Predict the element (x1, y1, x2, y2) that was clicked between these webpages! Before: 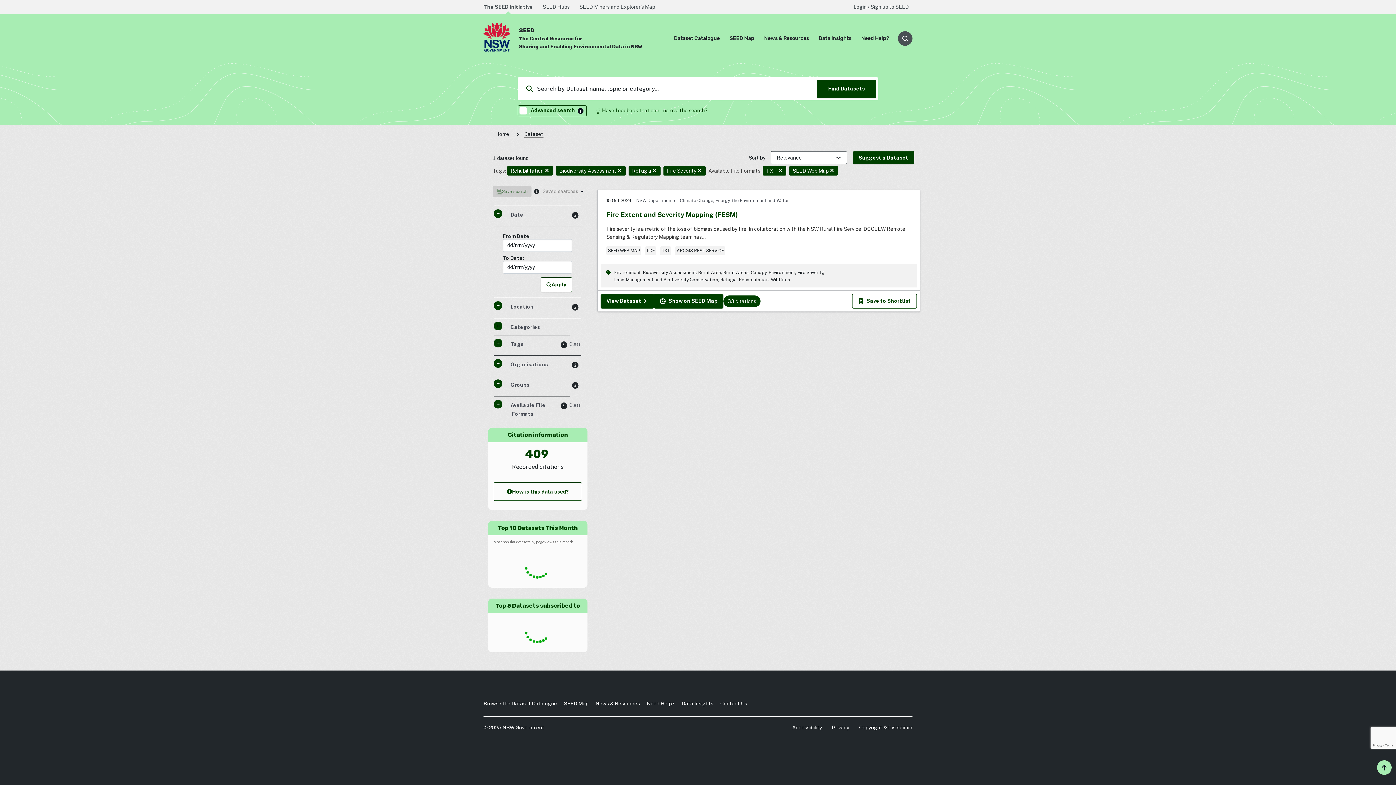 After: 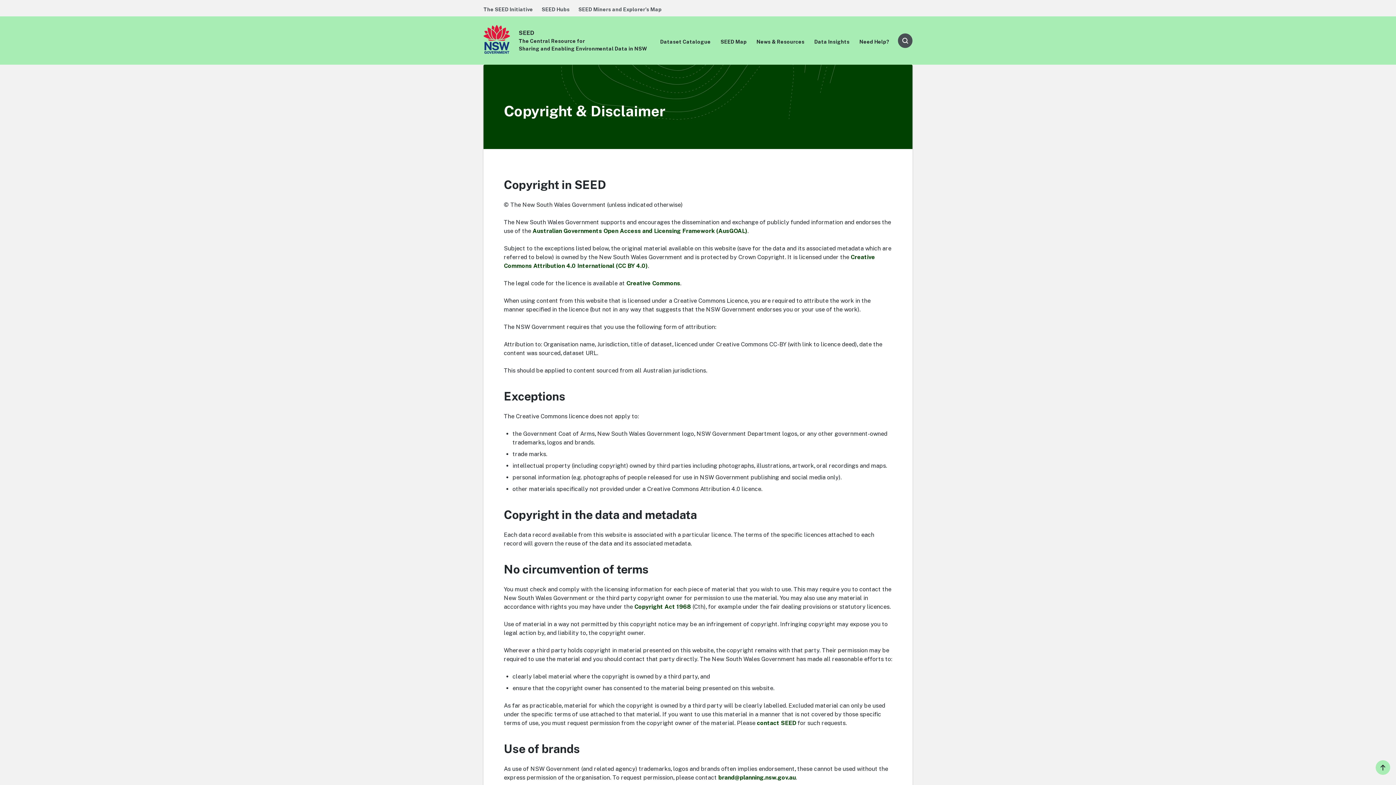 Action: bbox: (859, 725, 912, 731) label: Copyright & Disclaimer